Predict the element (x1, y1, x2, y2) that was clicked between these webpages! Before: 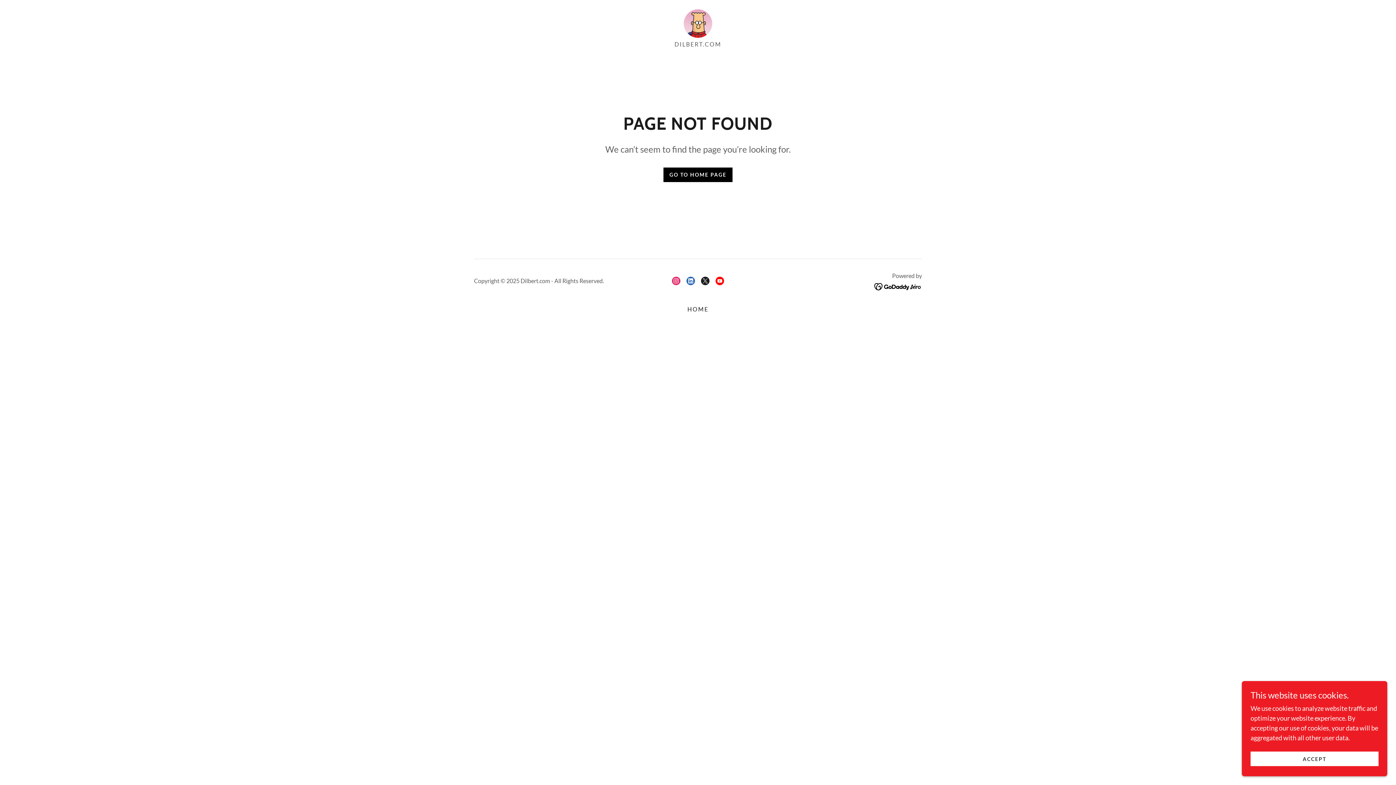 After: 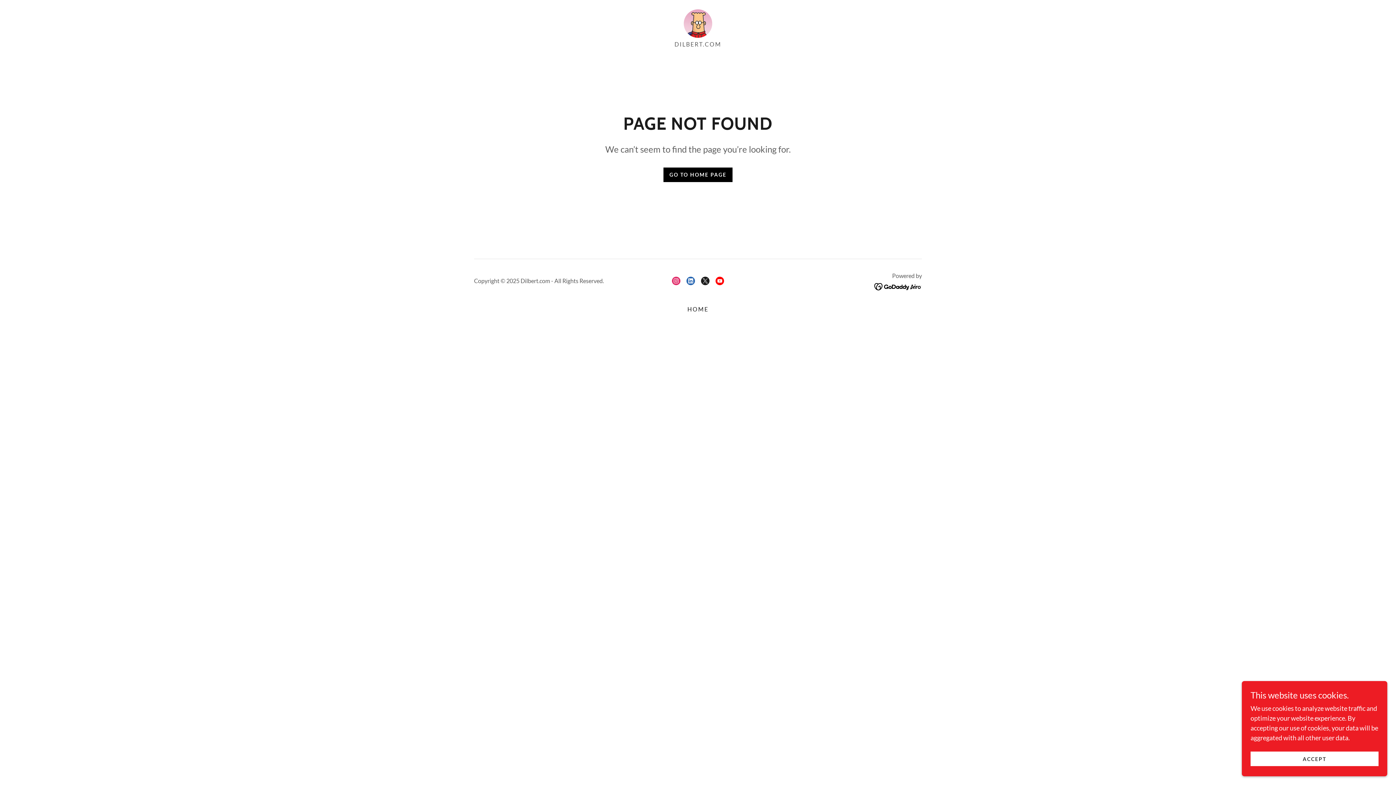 Action: label: LinkedIn Social Link bbox: (683, 273, 698, 288)